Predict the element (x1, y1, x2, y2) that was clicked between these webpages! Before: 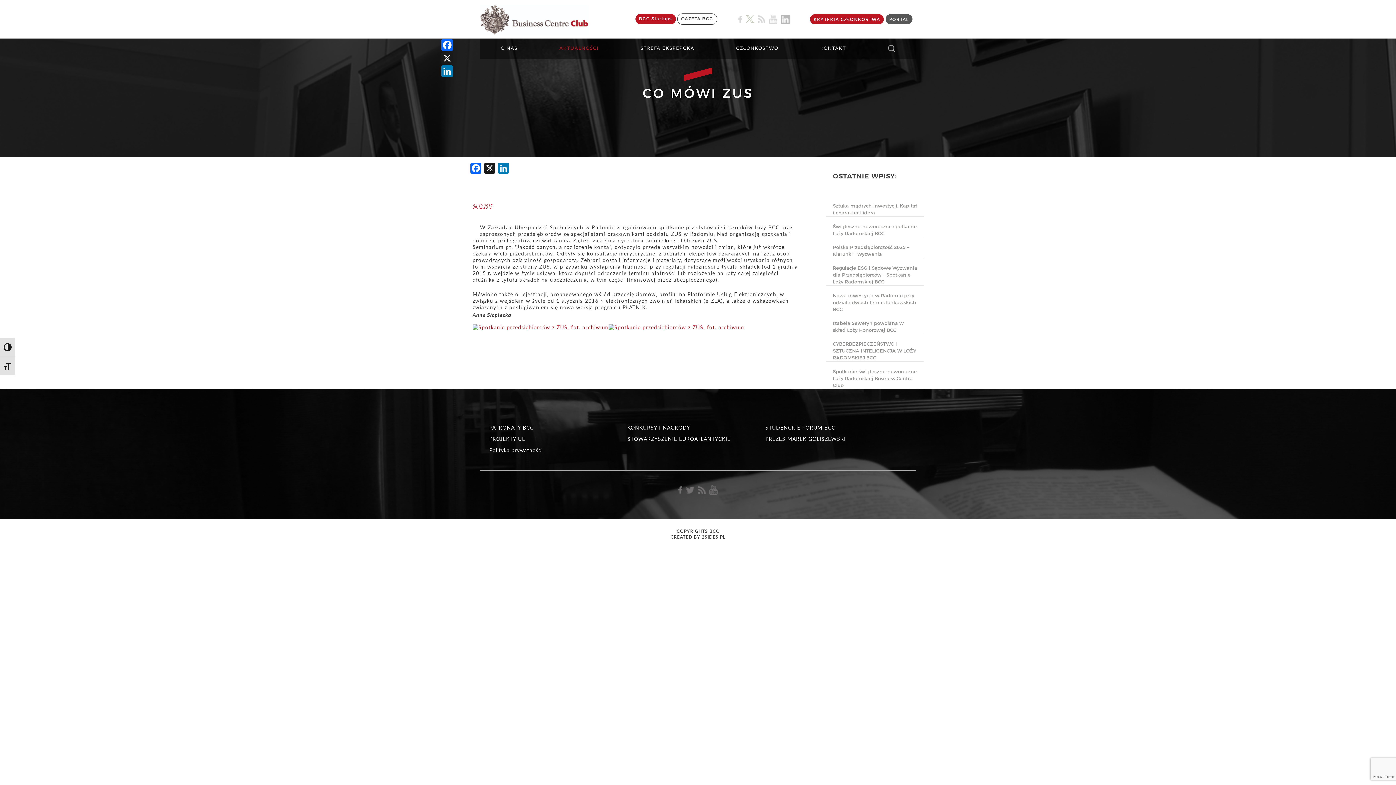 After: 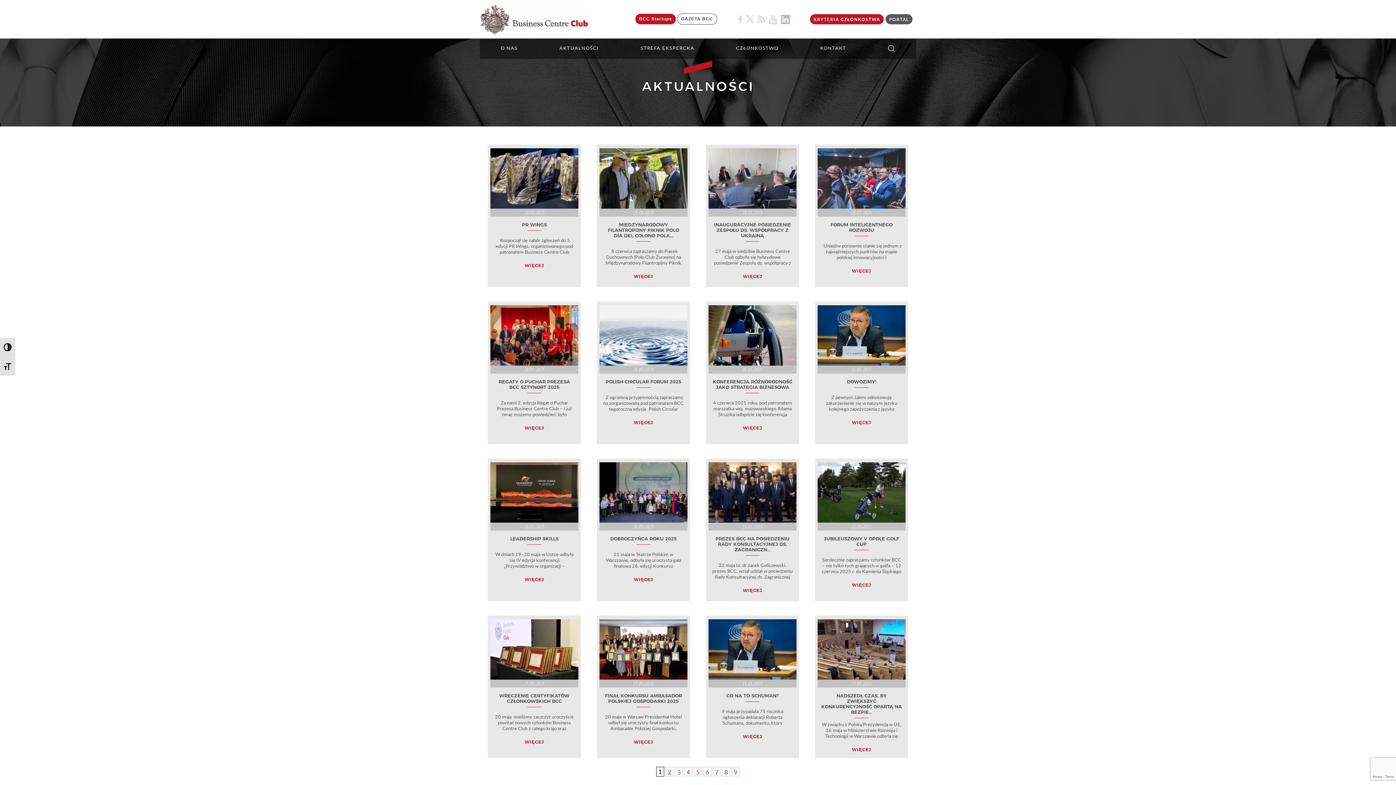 Action: bbox: (556, 45, 602, 50) label: AKTUALNOŚCI